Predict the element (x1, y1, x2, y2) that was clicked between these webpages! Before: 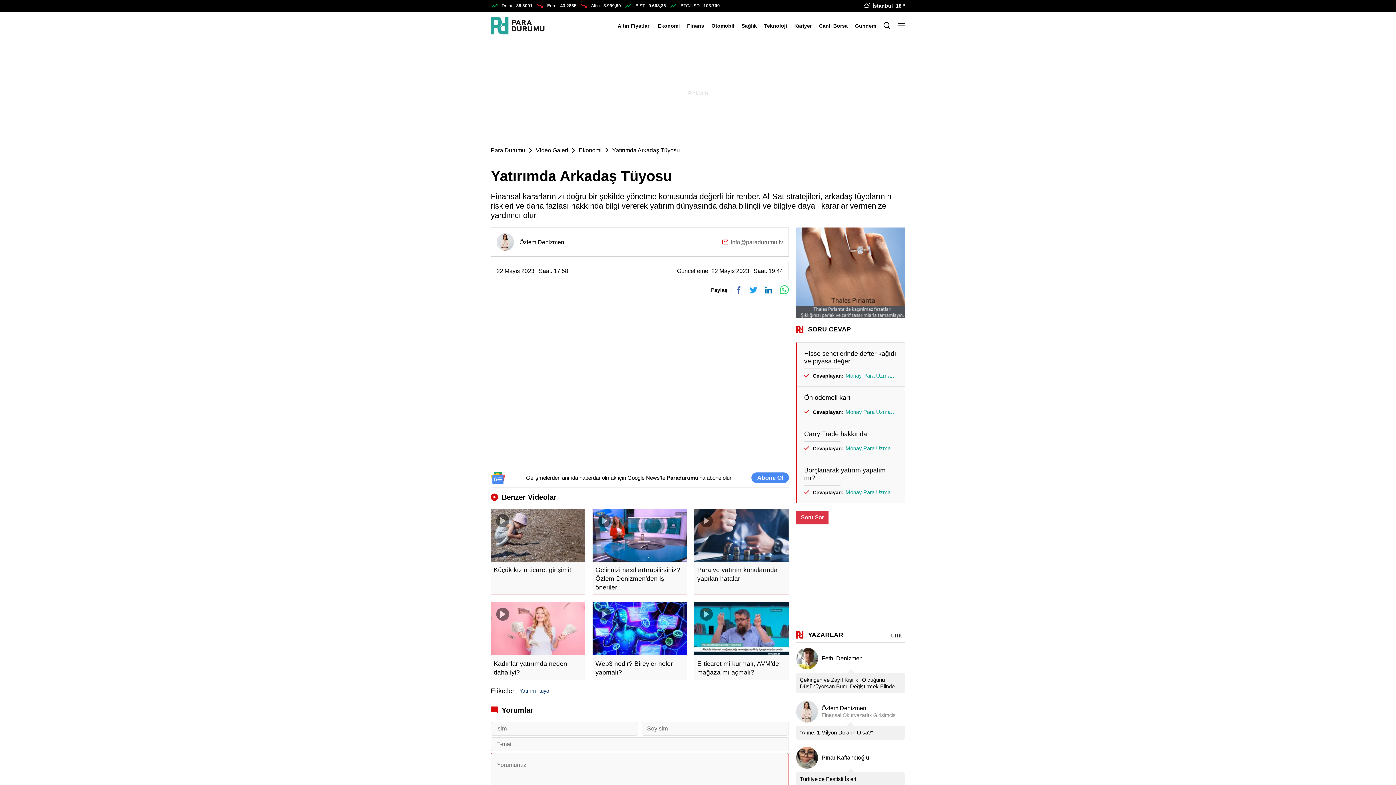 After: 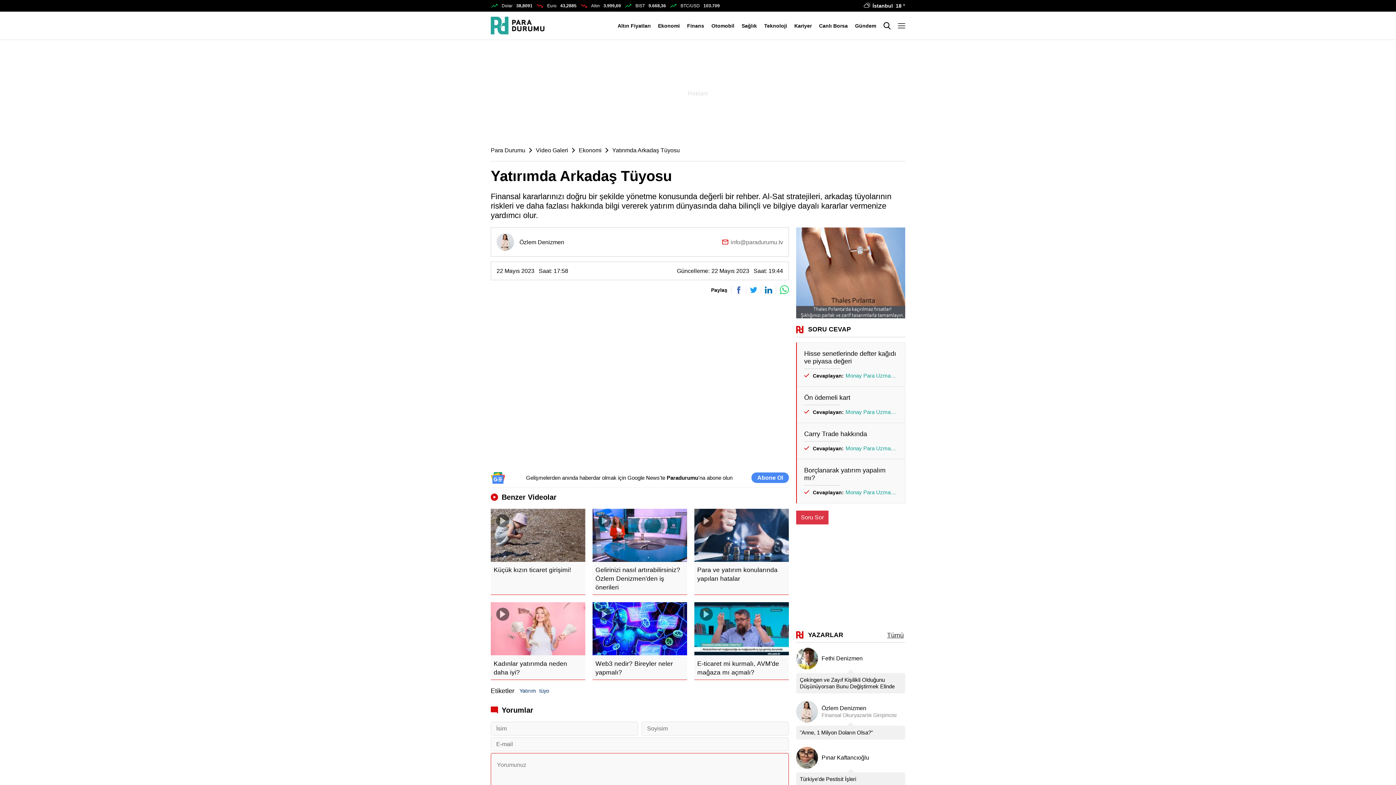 Action: bbox: (776, 285, 789, 294)